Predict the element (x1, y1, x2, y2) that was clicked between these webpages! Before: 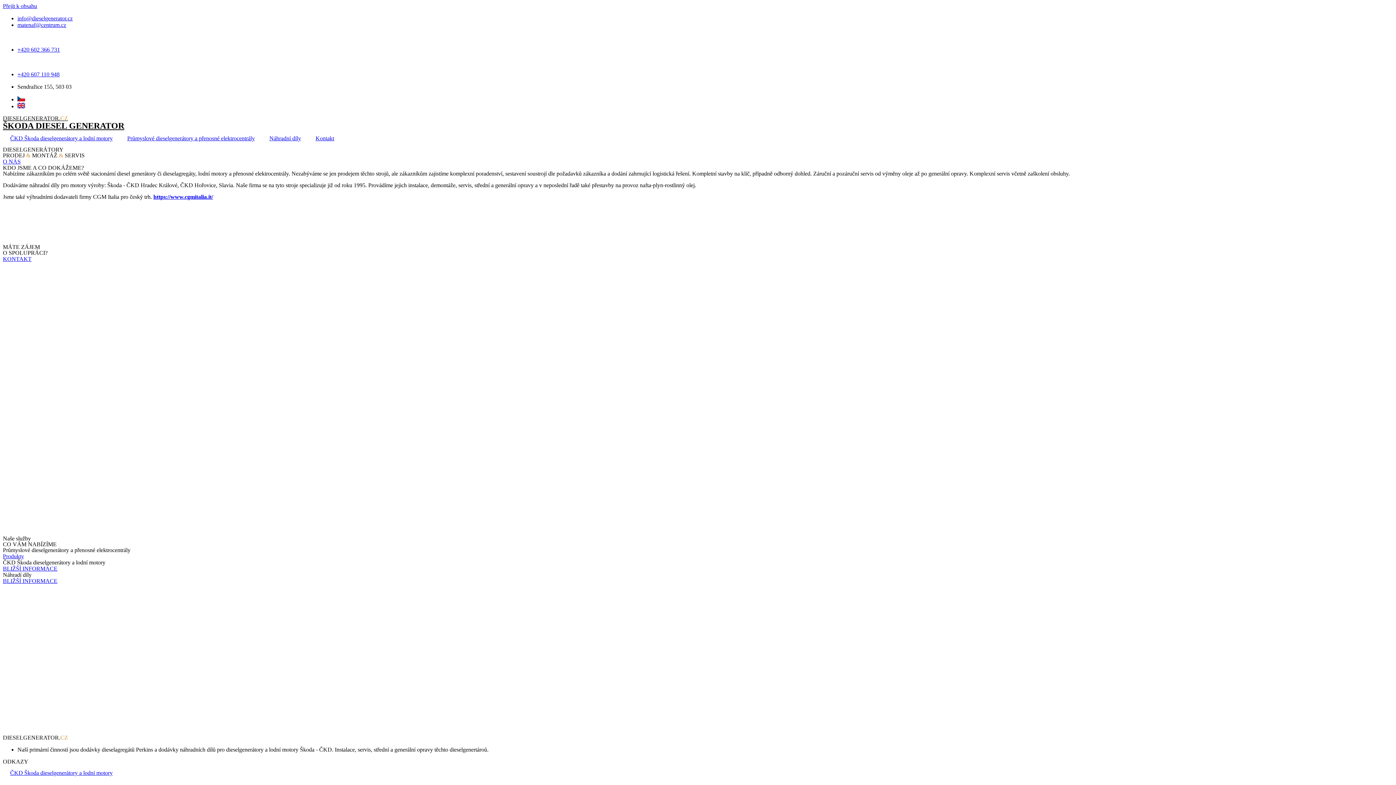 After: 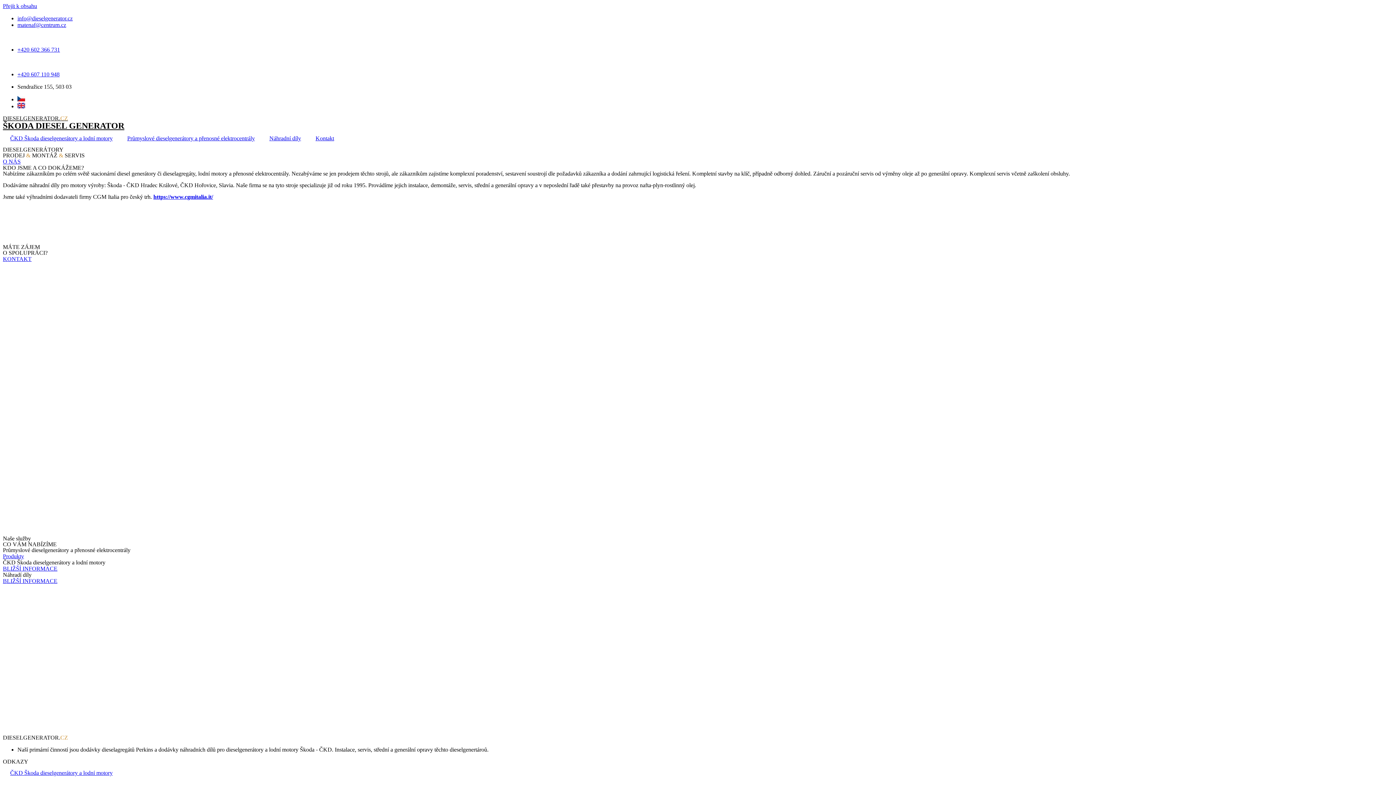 Action: label: Přejít k obsahu bbox: (2, 2, 37, 9)